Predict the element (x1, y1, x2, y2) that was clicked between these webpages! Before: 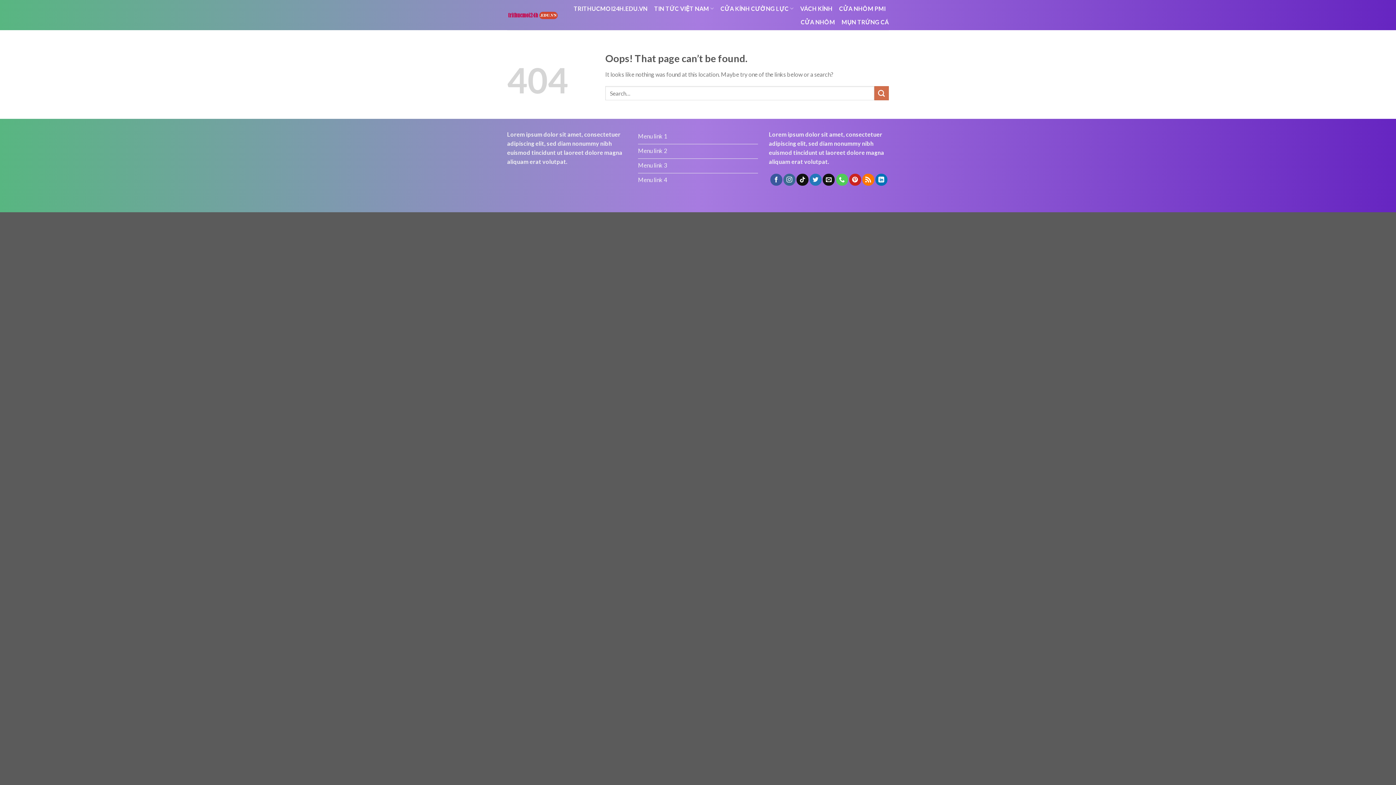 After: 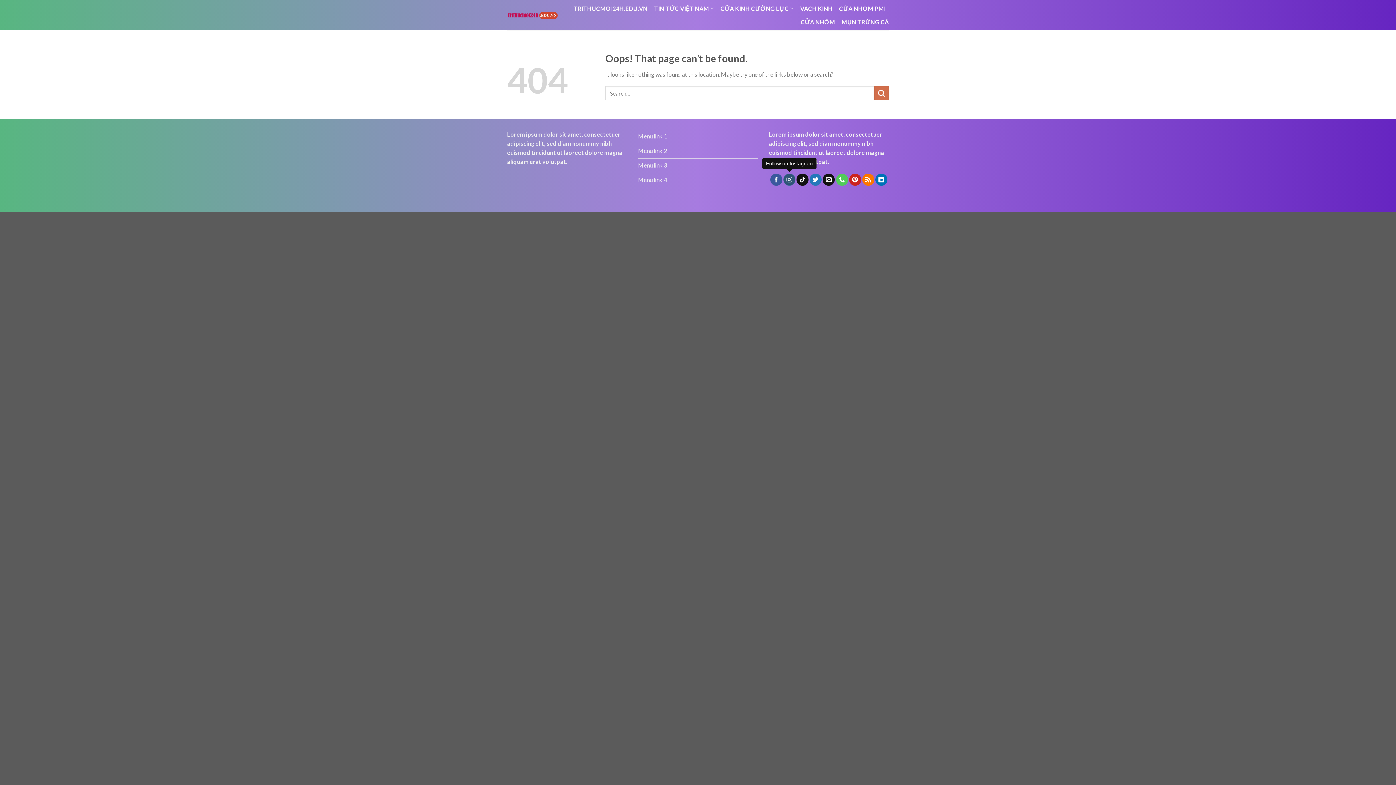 Action: bbox: (783, 173, 795, 185)